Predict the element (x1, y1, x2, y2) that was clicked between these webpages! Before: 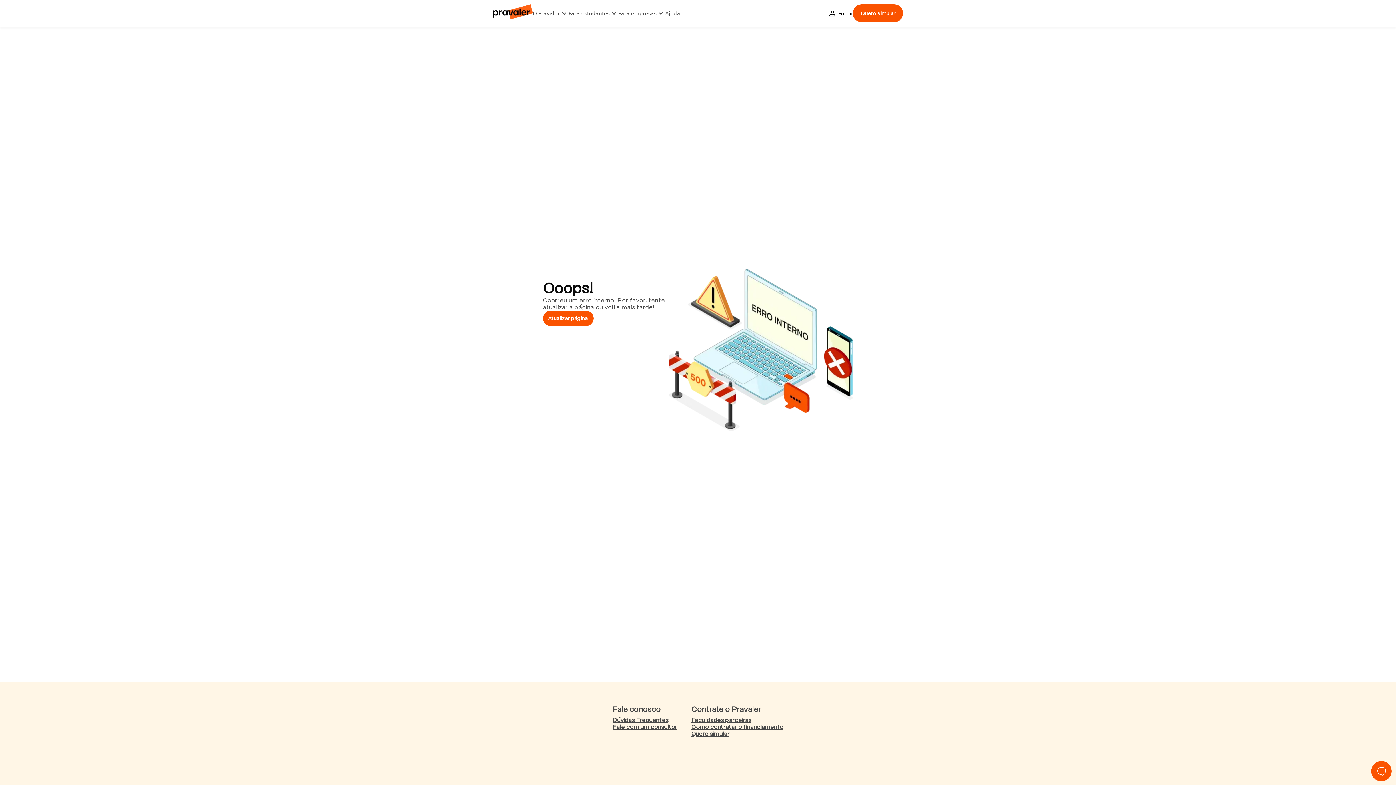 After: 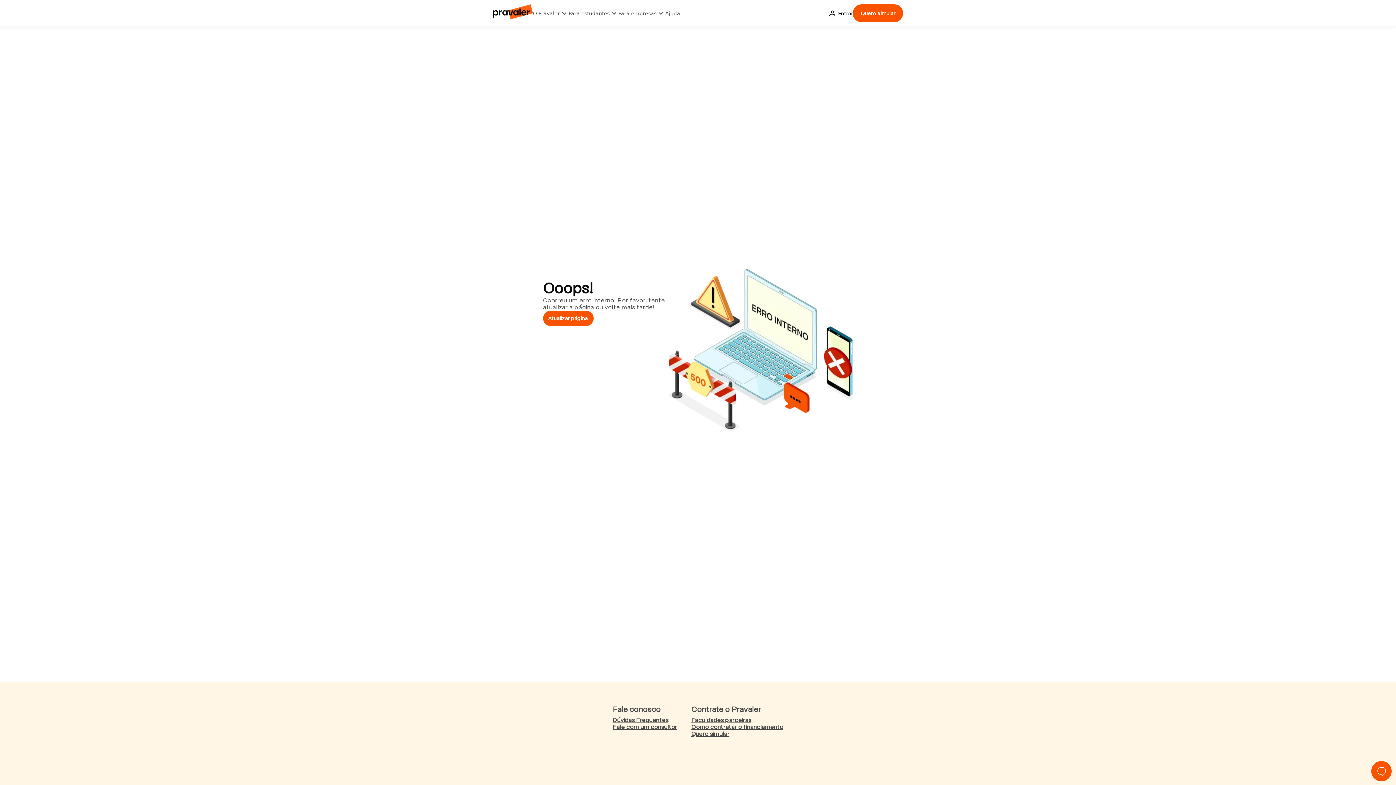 Action: bbox: (493, 4, 533, 19)